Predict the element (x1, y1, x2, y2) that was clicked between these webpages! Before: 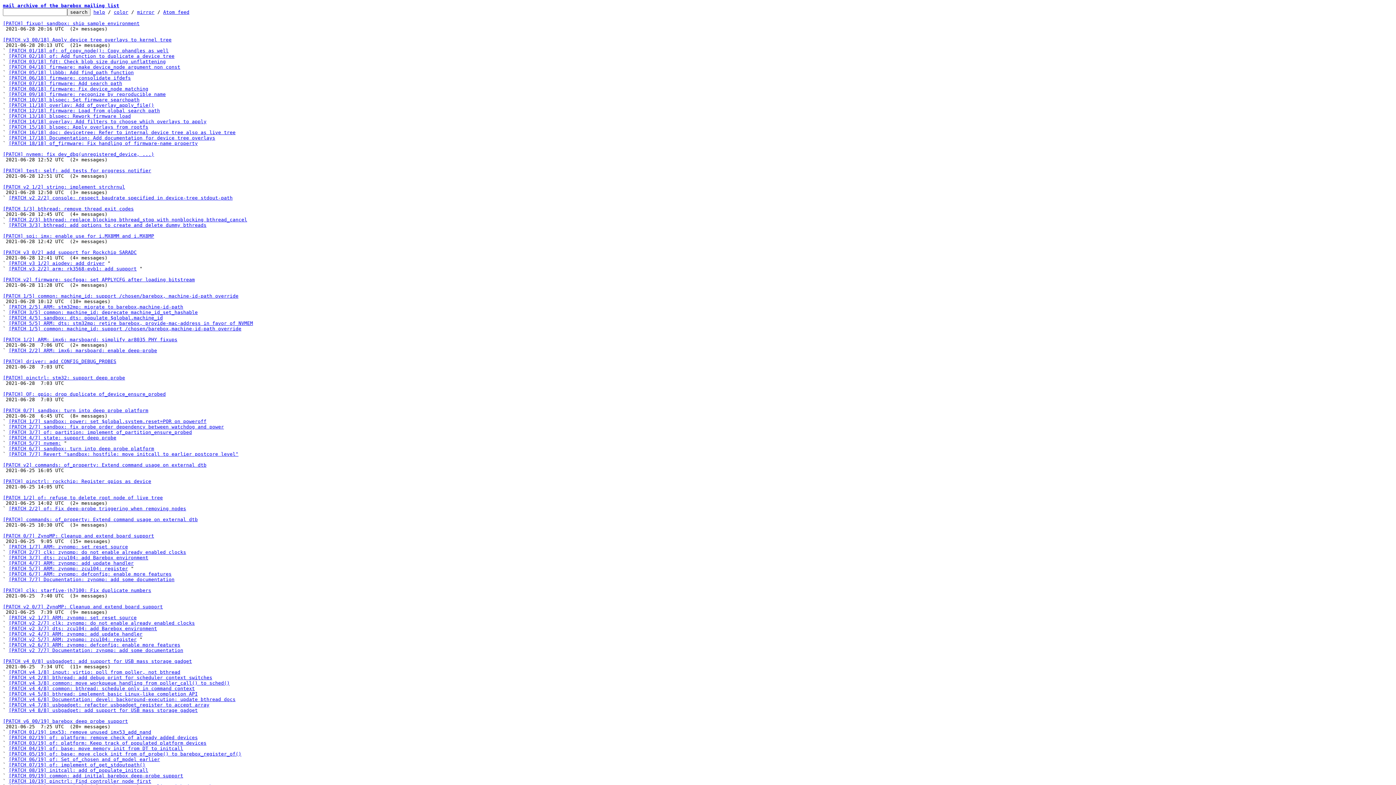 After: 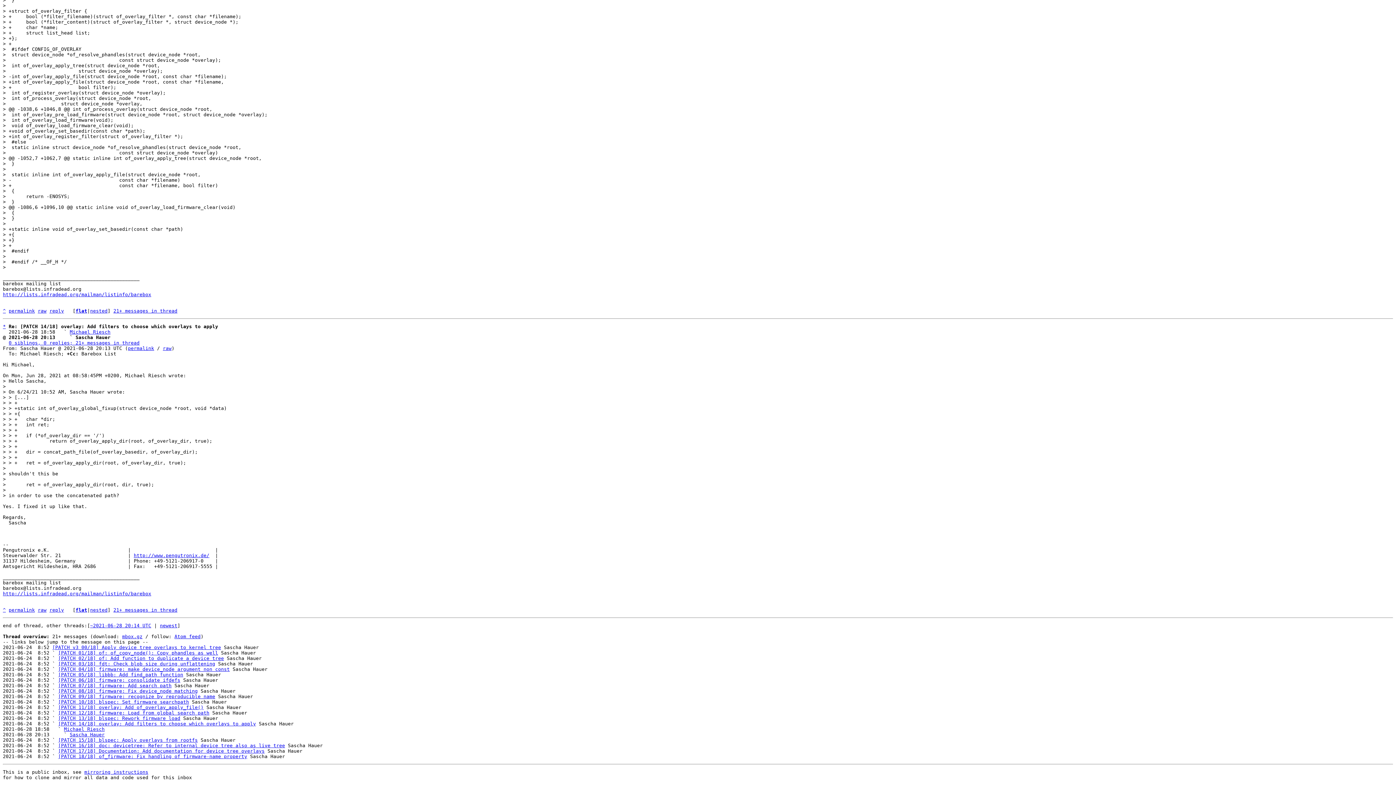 Action: label: [PATCH v3 00/18] Apply device tree overlays to kernel tree bbox: (2, 37, 171, 42)